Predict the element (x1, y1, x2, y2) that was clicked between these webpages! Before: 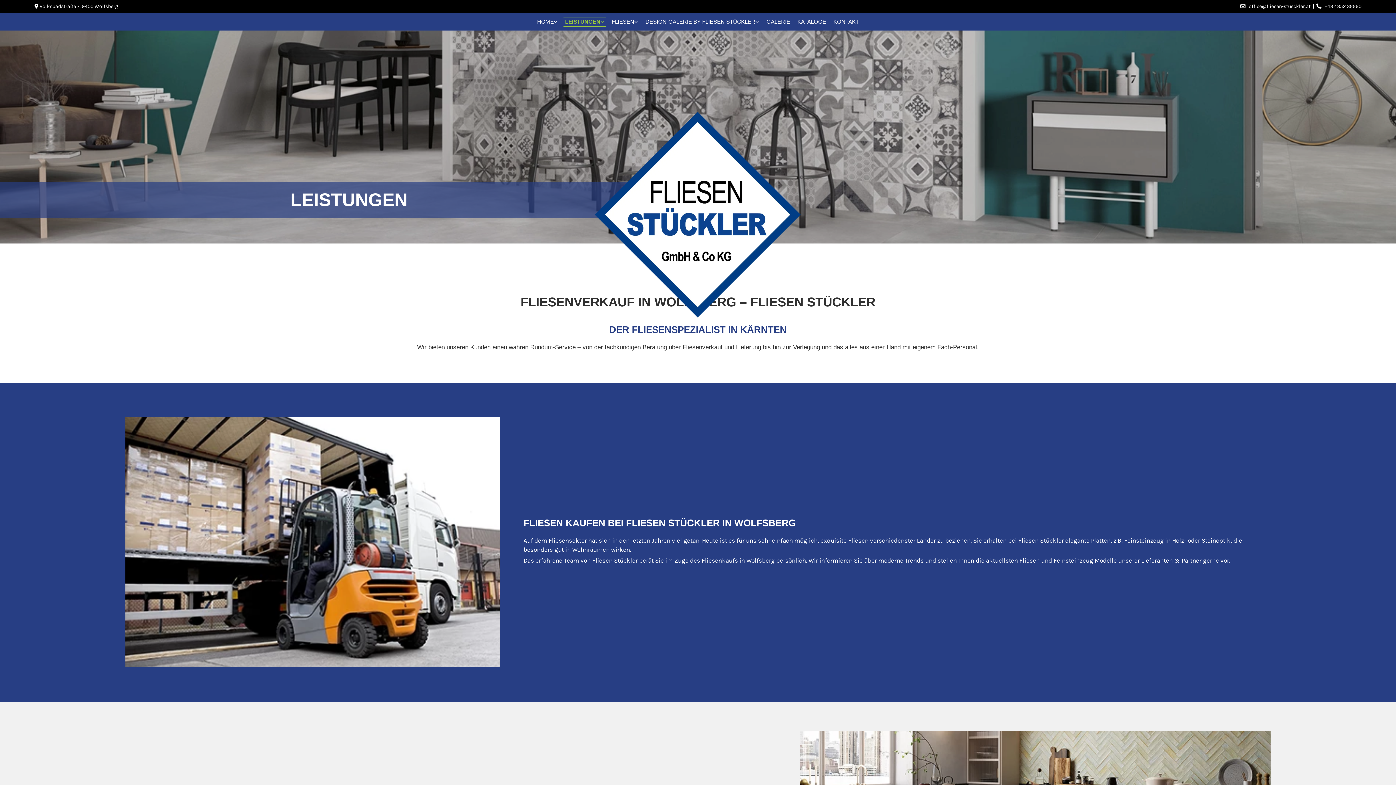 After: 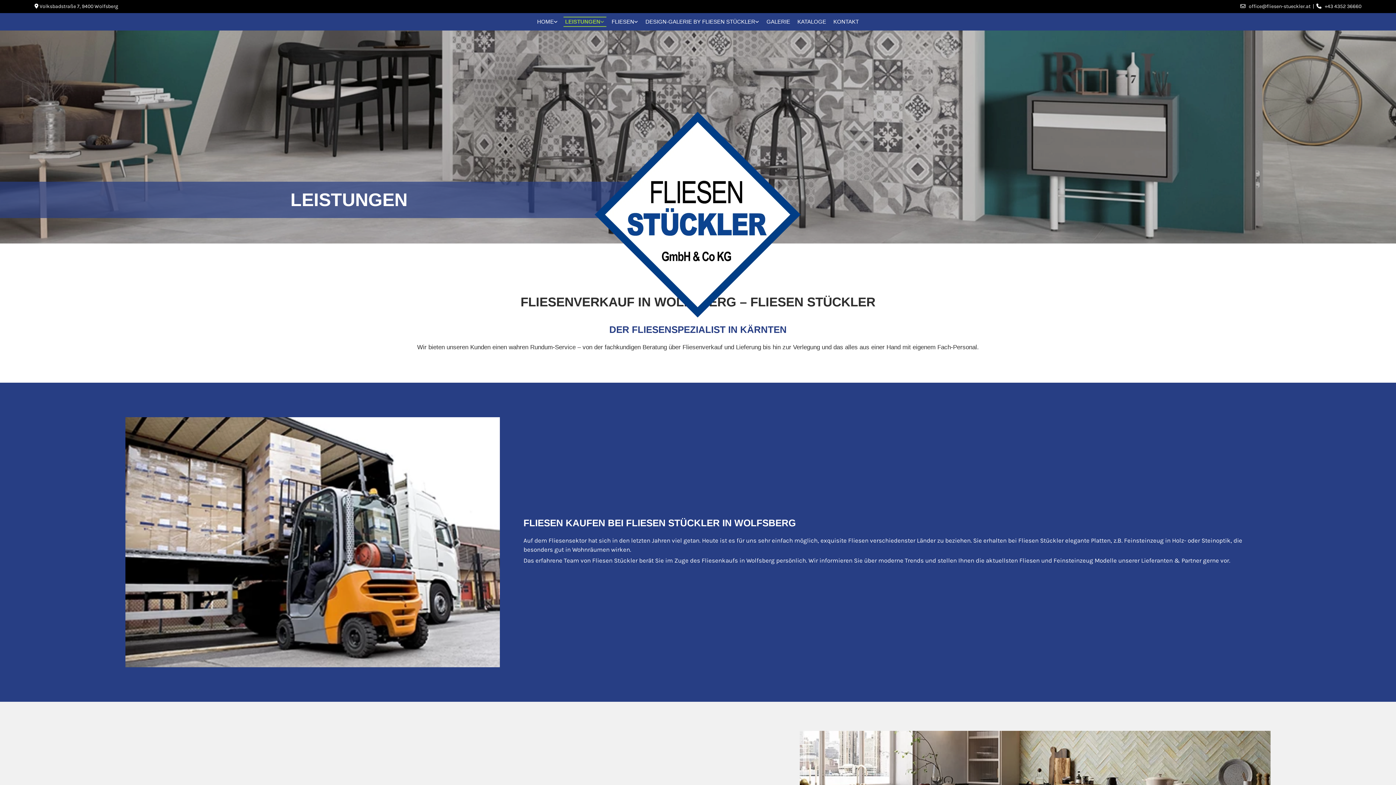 Action: label: +43 4352 36660 bbox: (1325, 3, 1361, 9)